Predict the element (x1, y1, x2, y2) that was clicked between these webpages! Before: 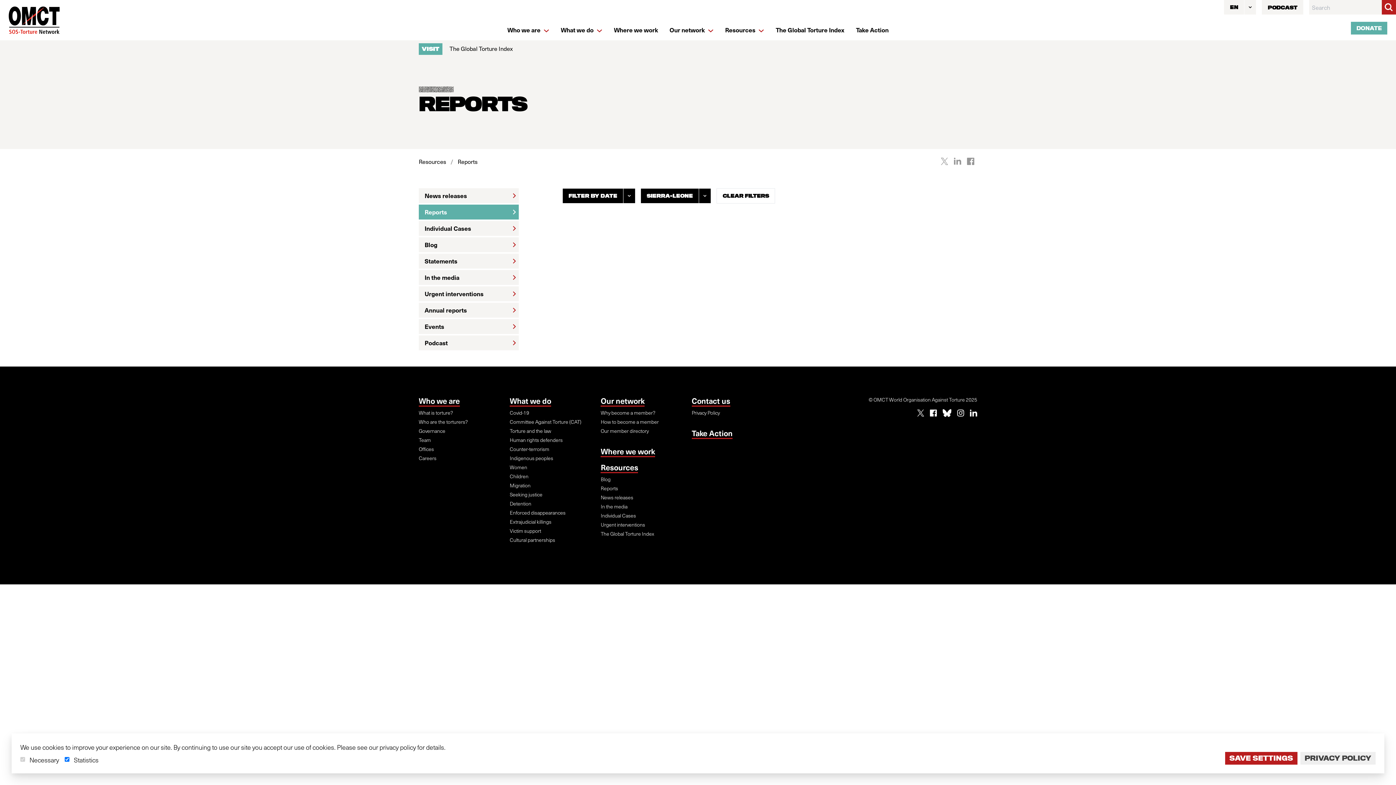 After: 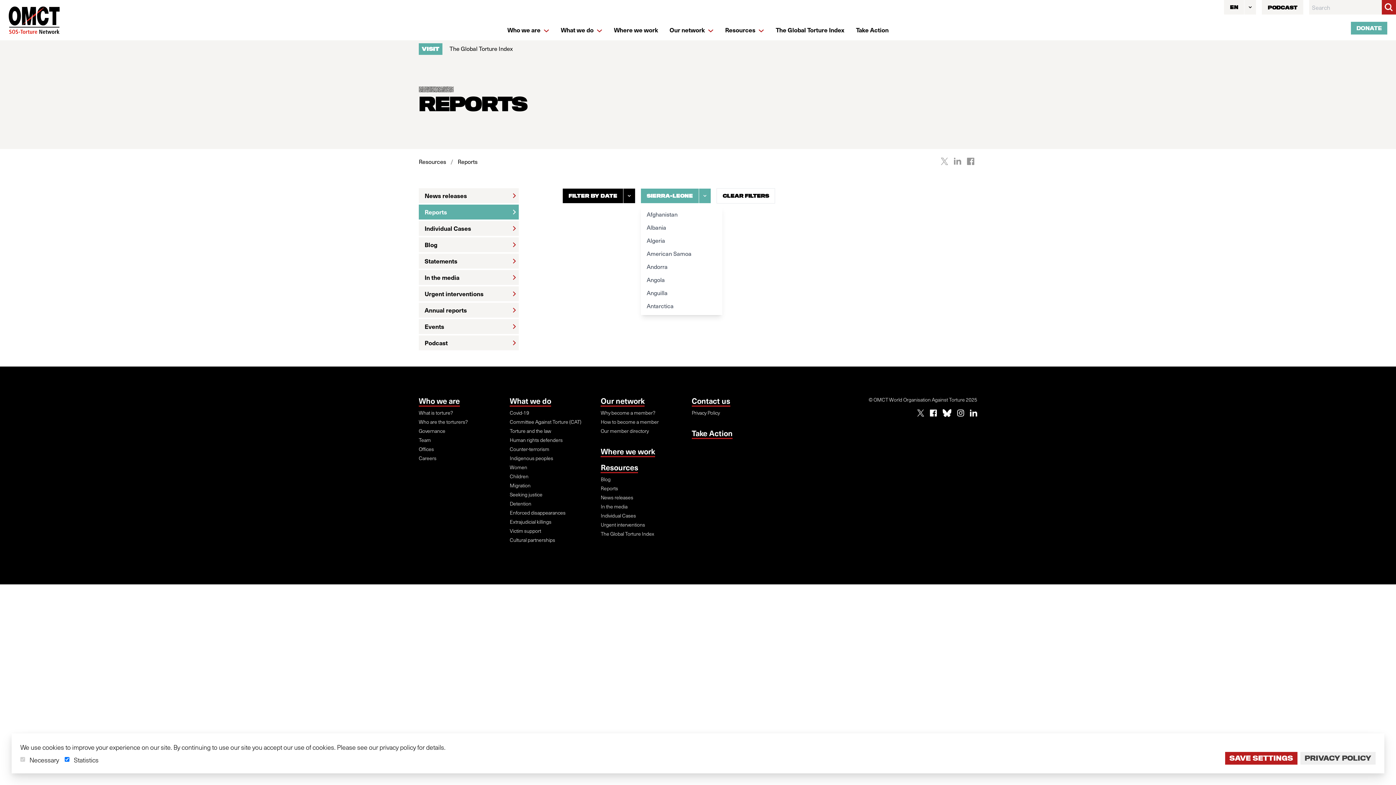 Action: bbox: (641, 188, 710, 203) label: SIERRA-LEONE